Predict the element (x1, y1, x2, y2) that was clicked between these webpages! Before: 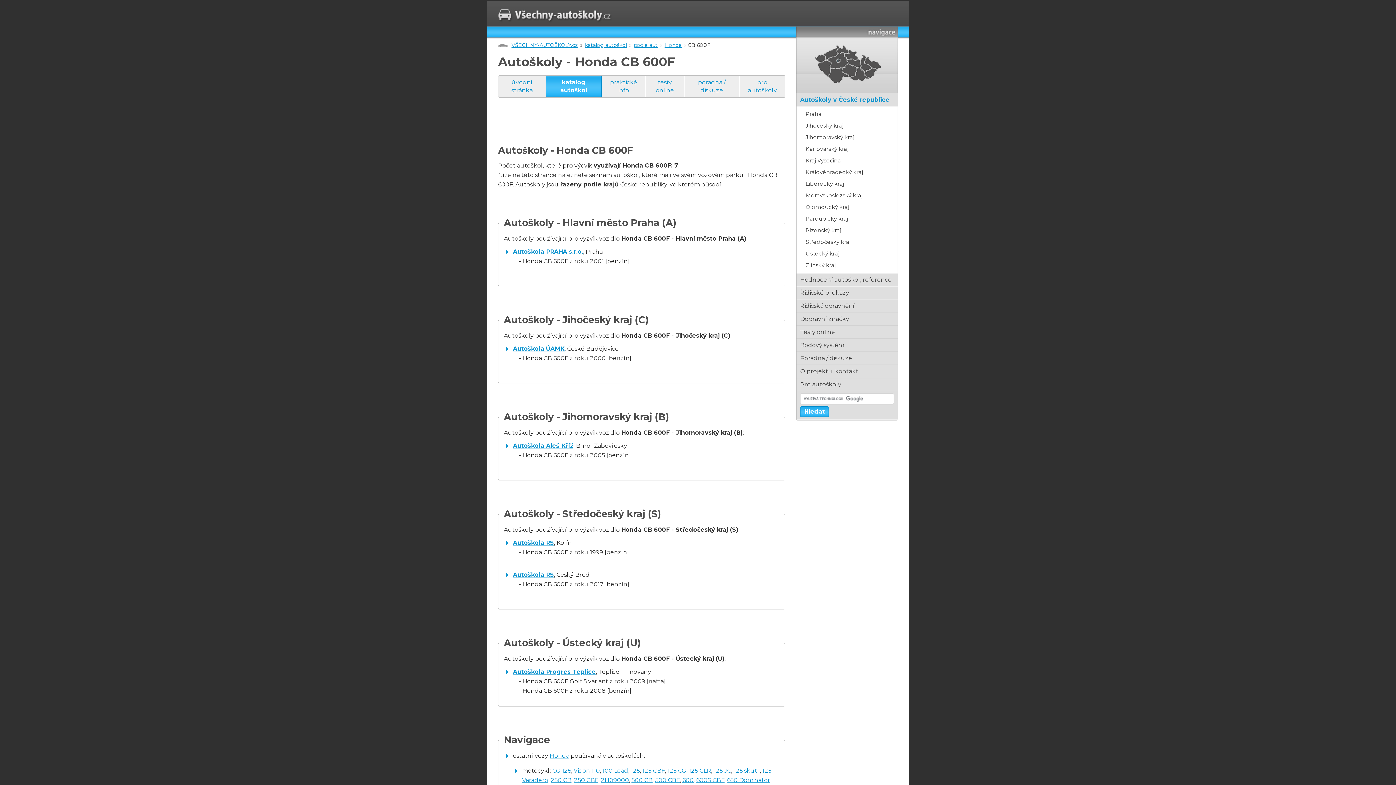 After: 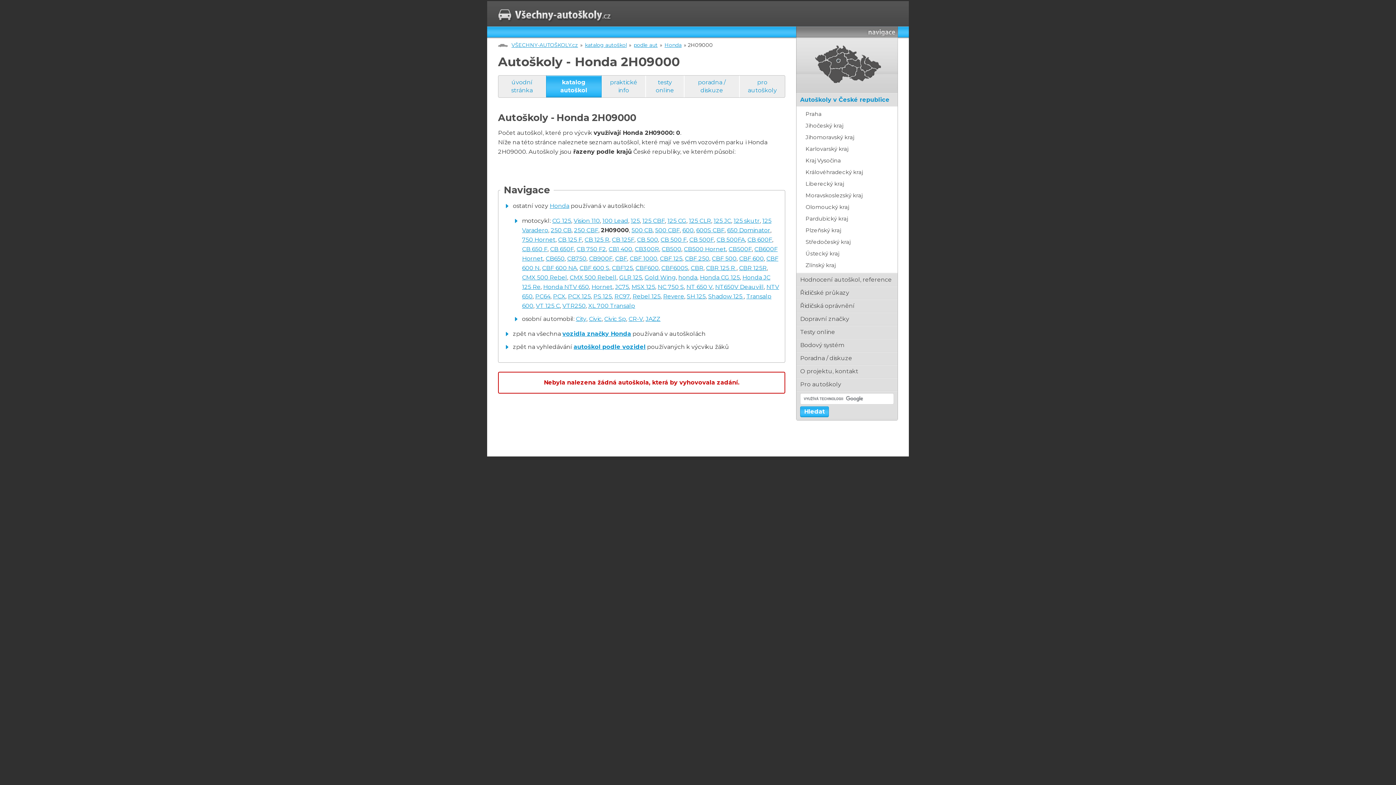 Action: bbox: (601, 777, 629, 784) label: 2H09000